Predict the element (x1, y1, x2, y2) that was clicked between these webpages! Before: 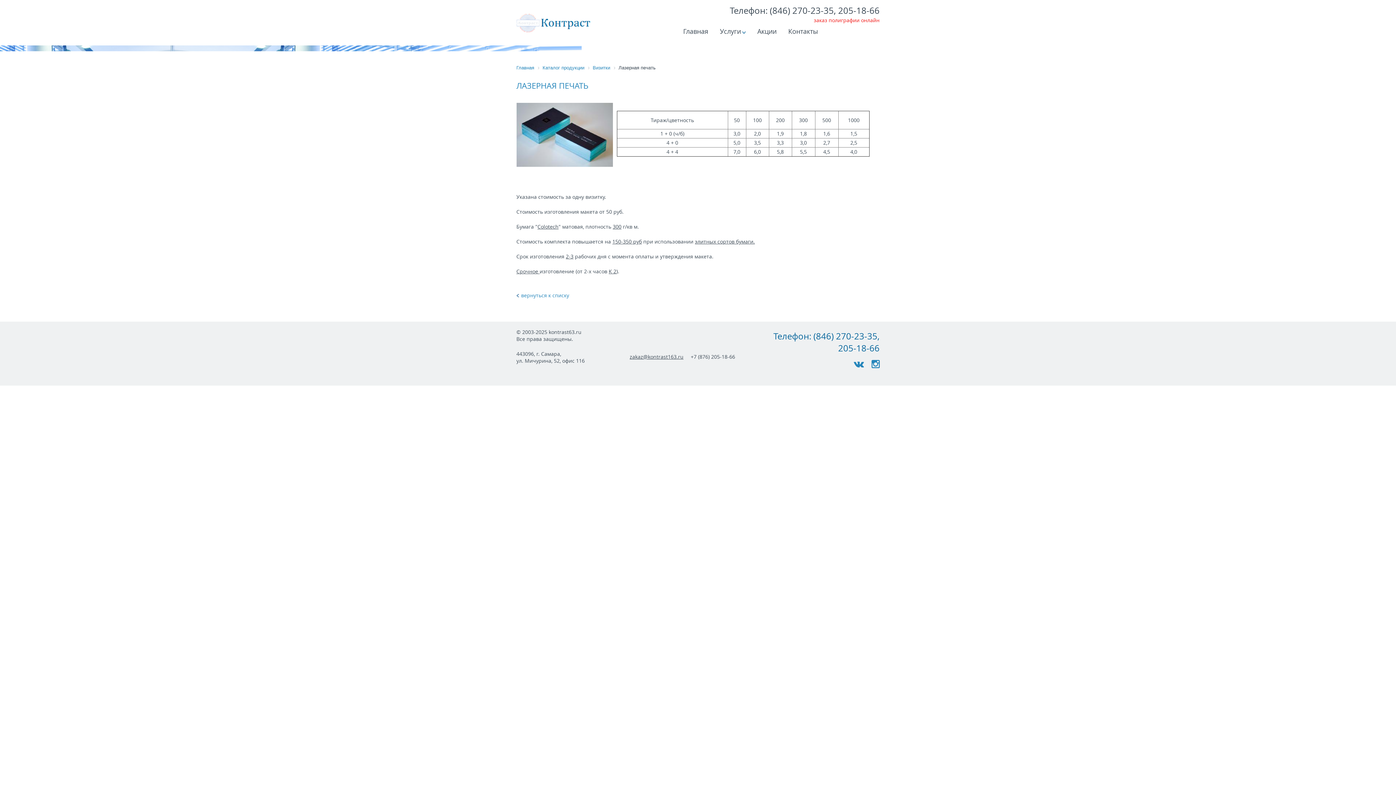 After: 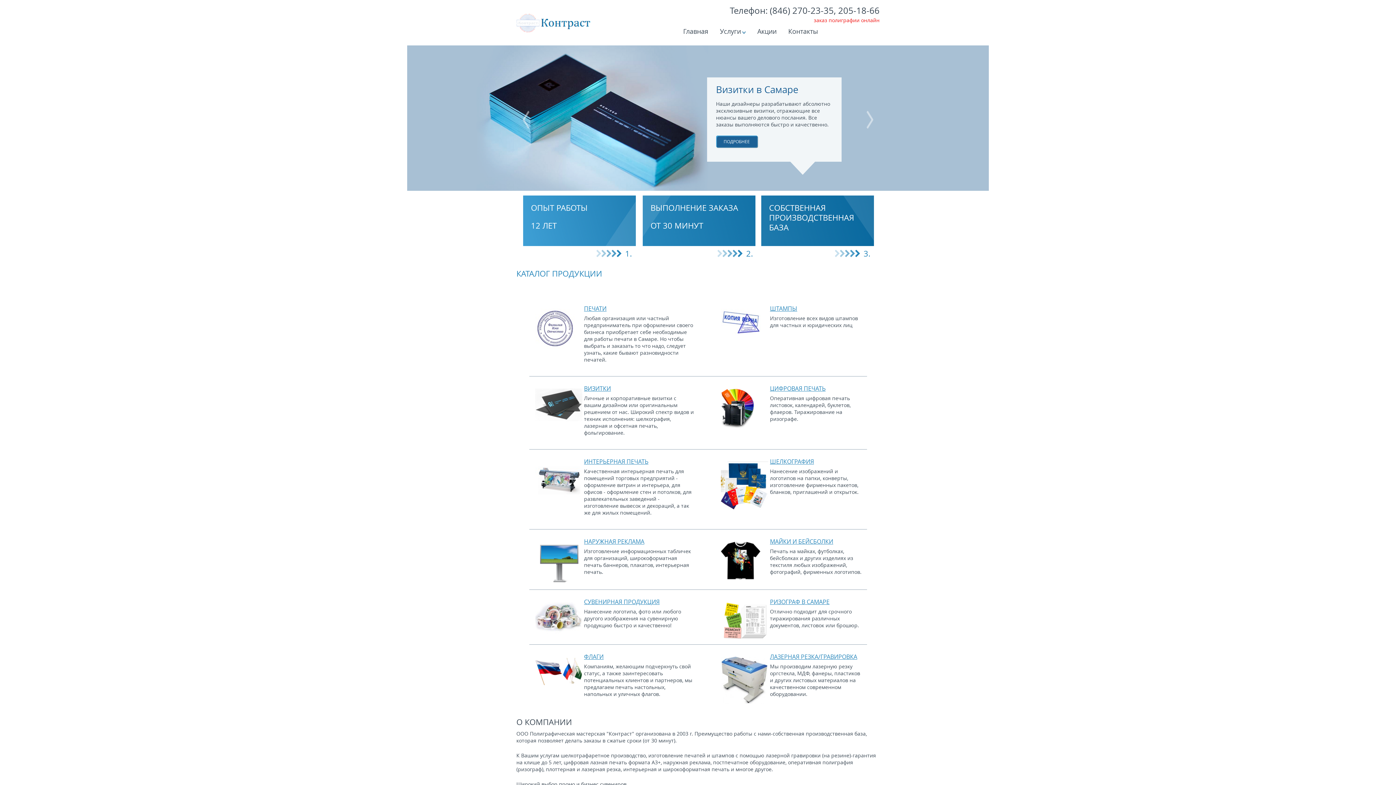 Action: bbox: (516, 0, 592, 40)